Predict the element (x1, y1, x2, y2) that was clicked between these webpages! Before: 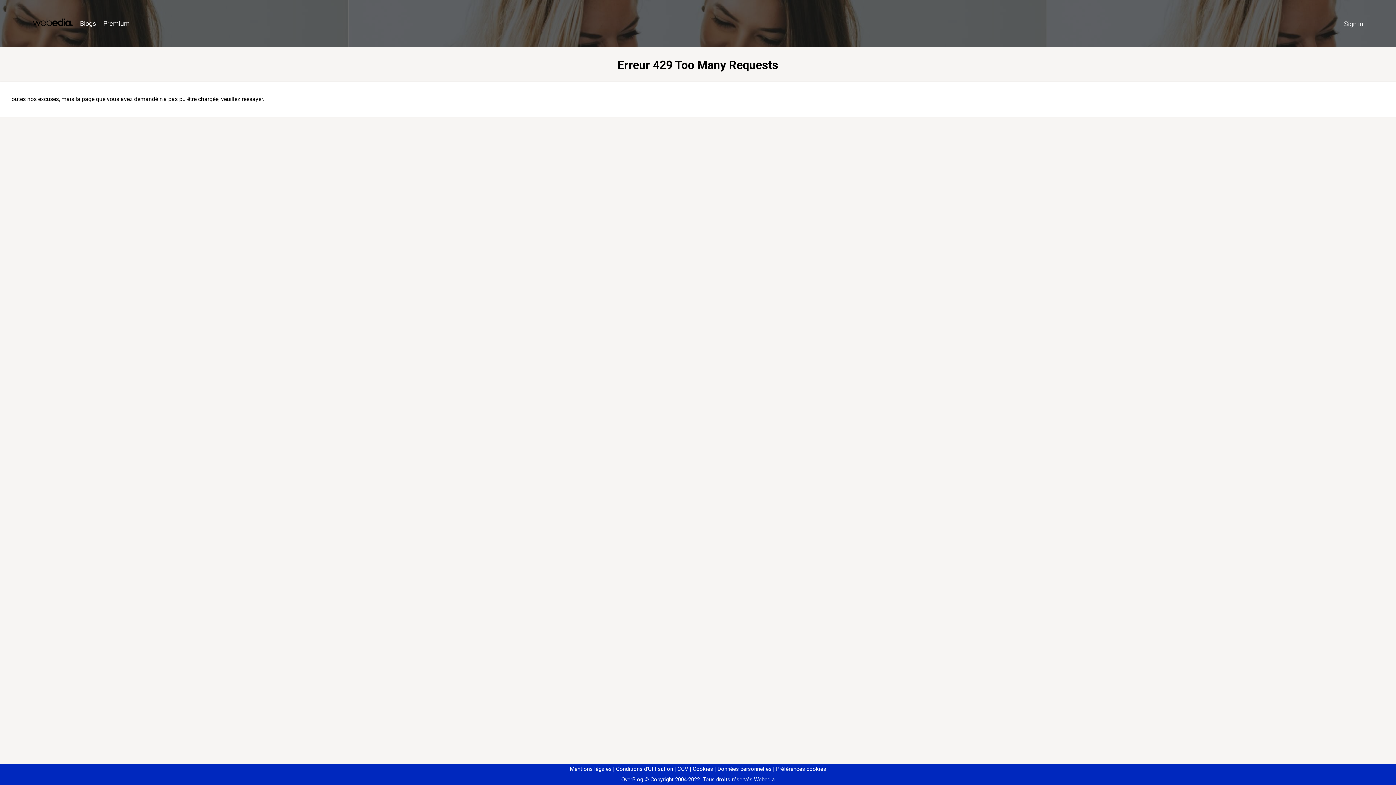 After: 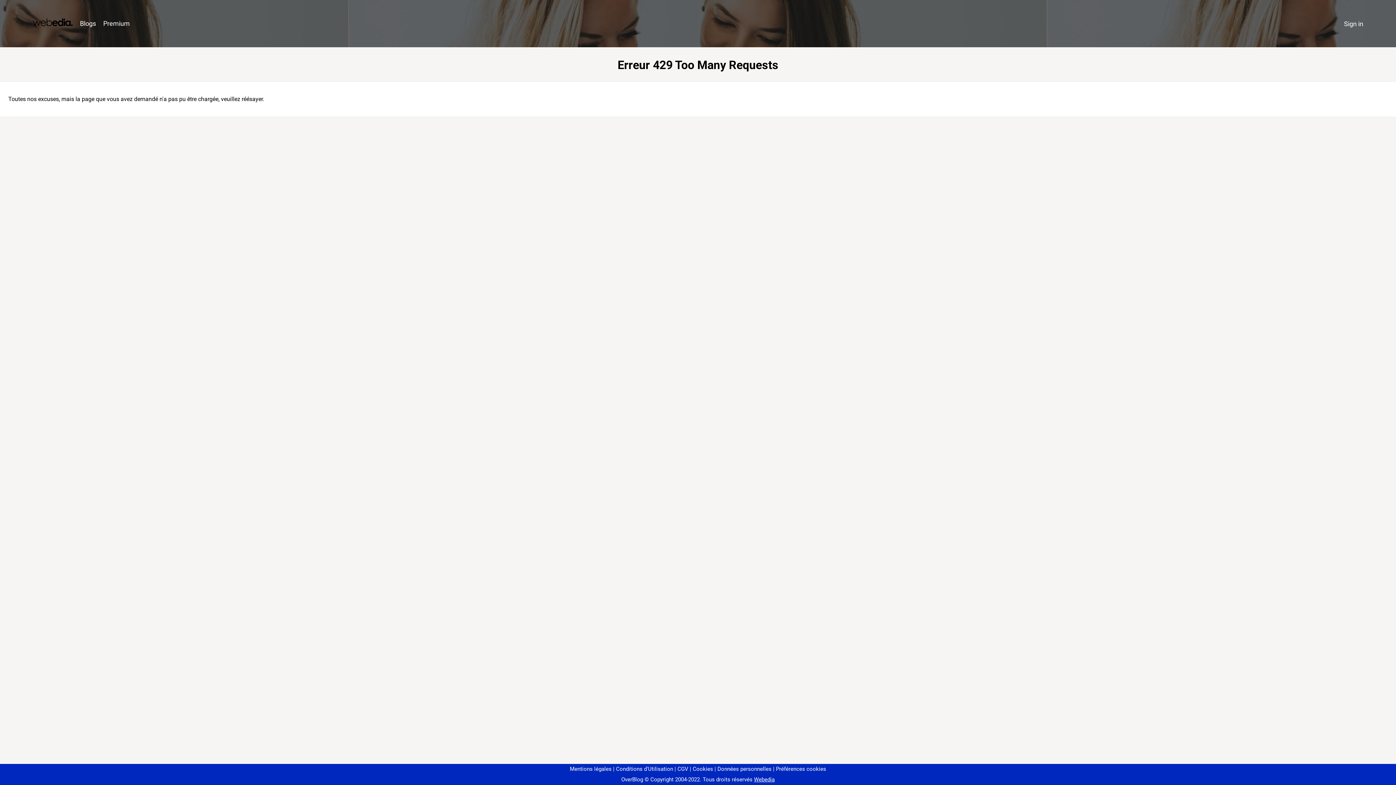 Action: bbox: (773, 766, 826, 772) label: Préférences cookies